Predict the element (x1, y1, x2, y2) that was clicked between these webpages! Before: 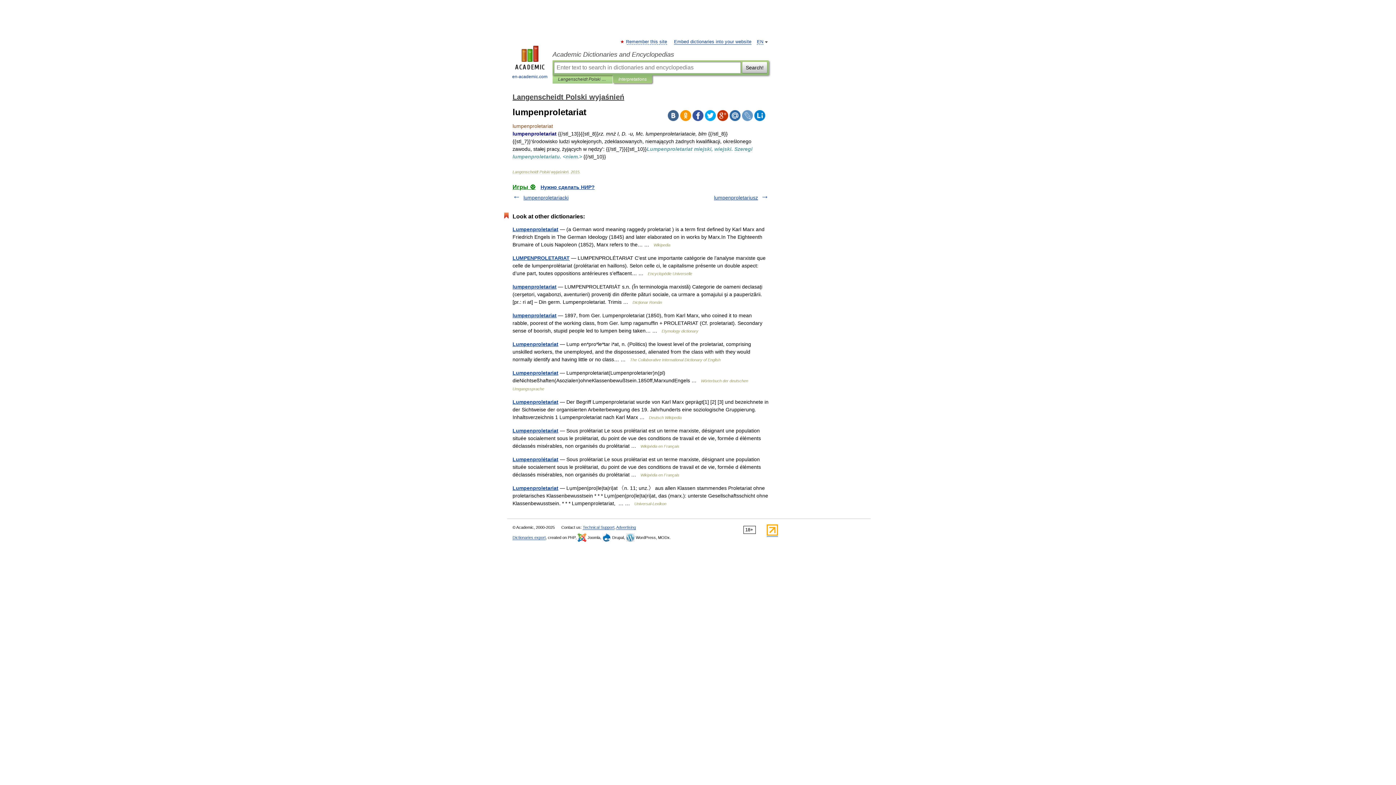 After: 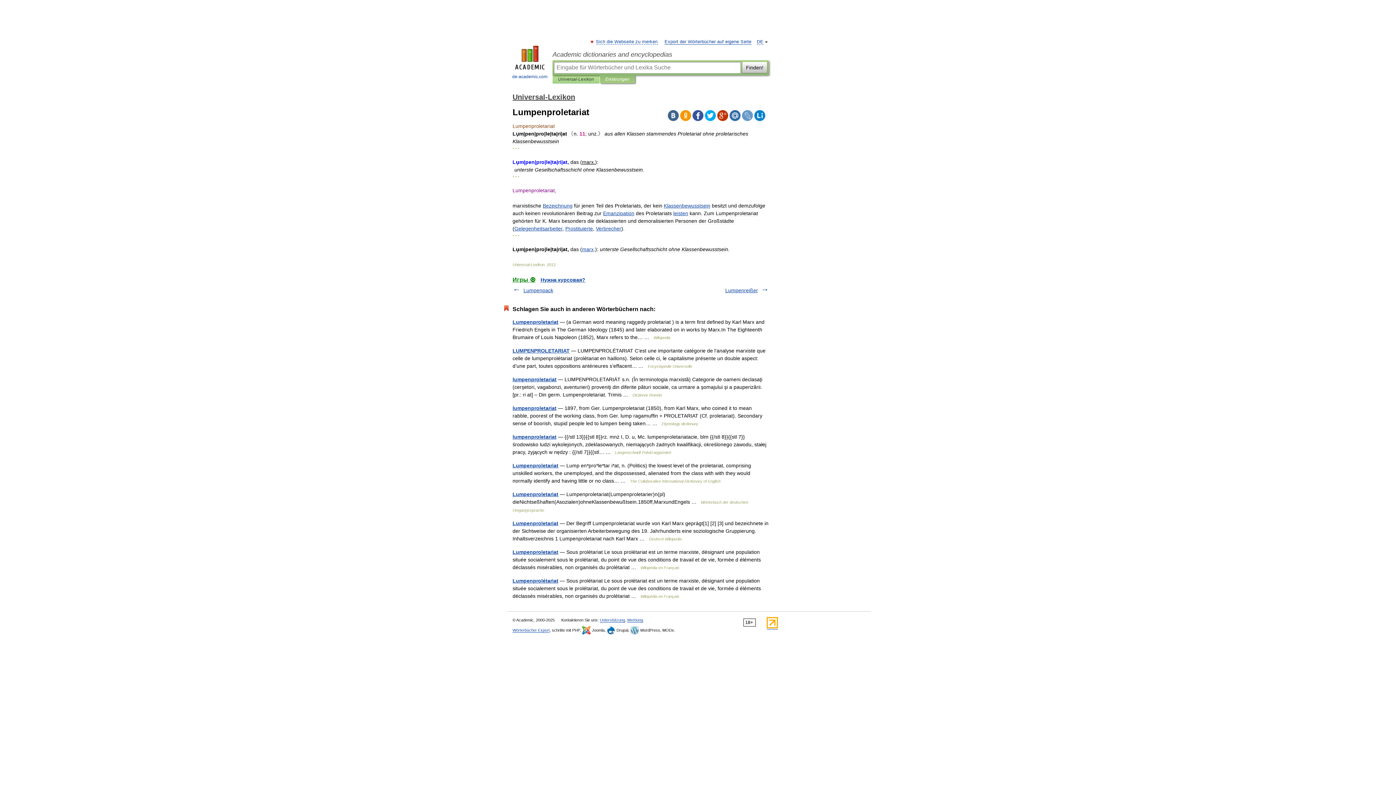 Action: bbox: (512, 485, 558, 491) label: Lumpenproletariat